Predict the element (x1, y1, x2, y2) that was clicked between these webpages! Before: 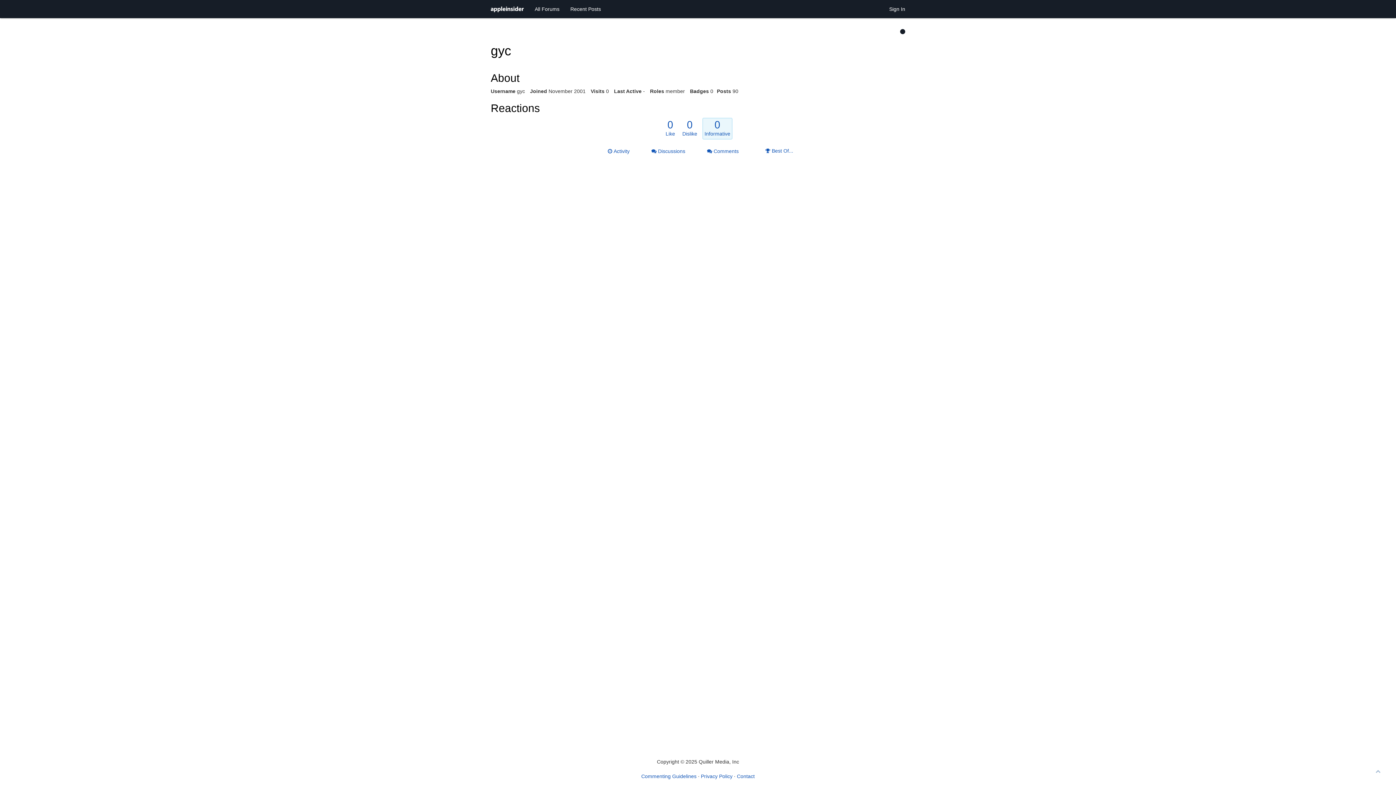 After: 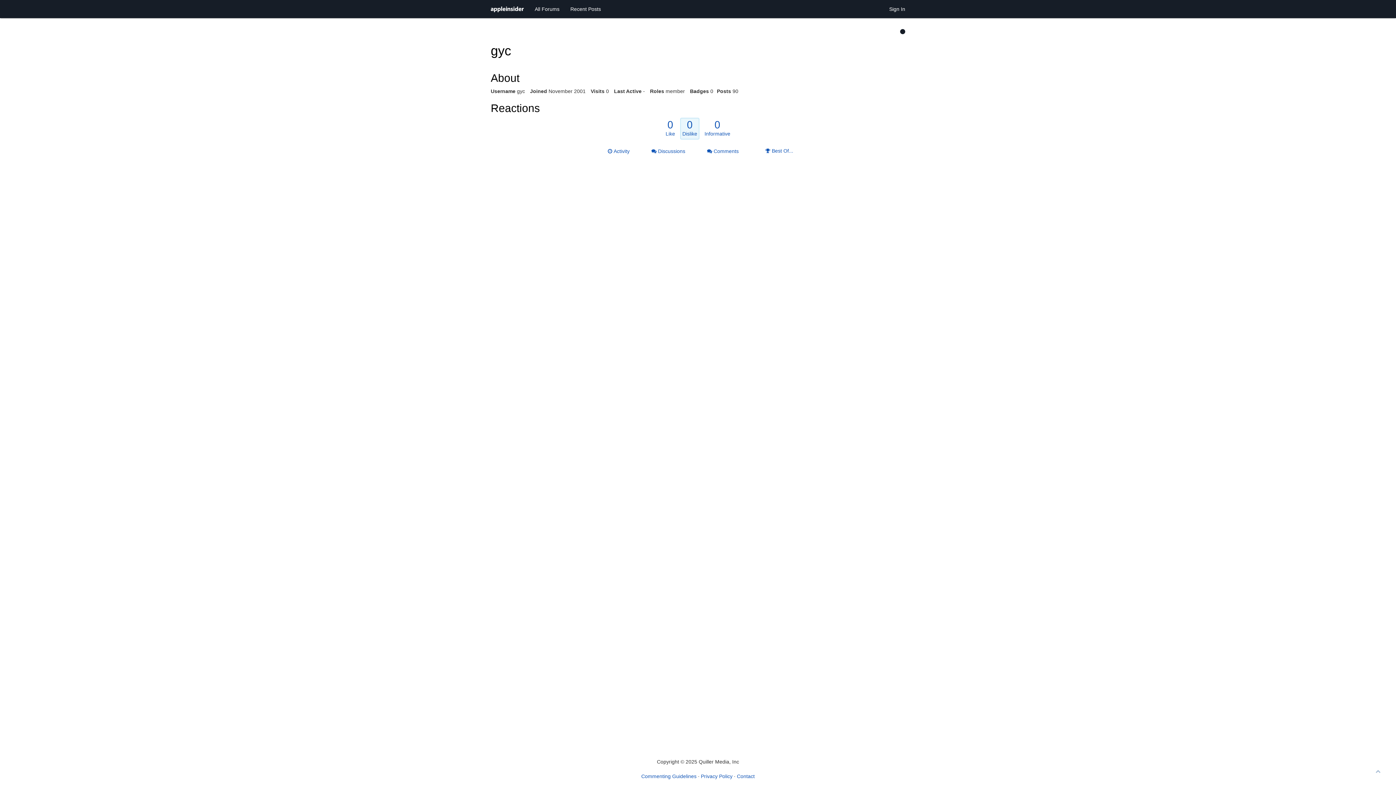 Action: label: 0
Dislike bbox: (682, 120, 697, 136)